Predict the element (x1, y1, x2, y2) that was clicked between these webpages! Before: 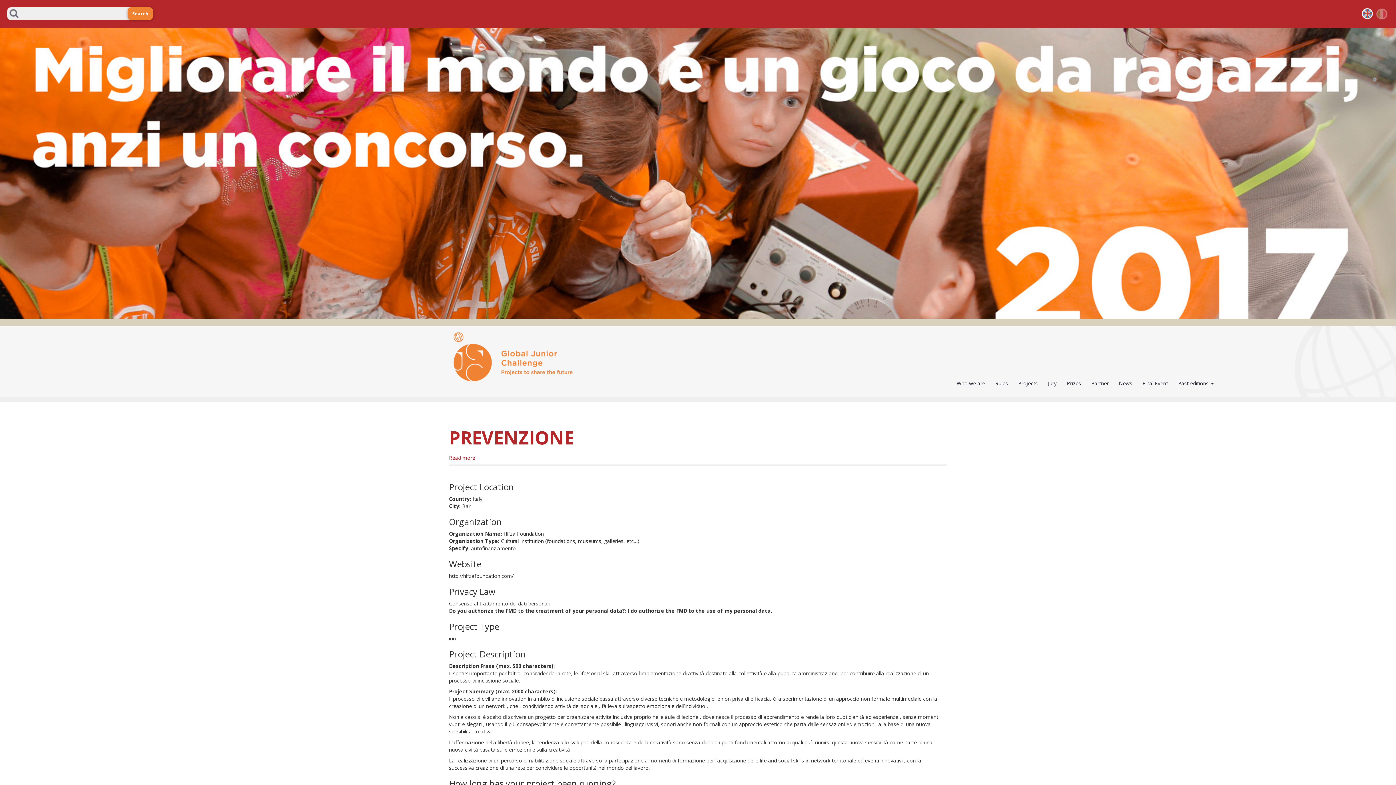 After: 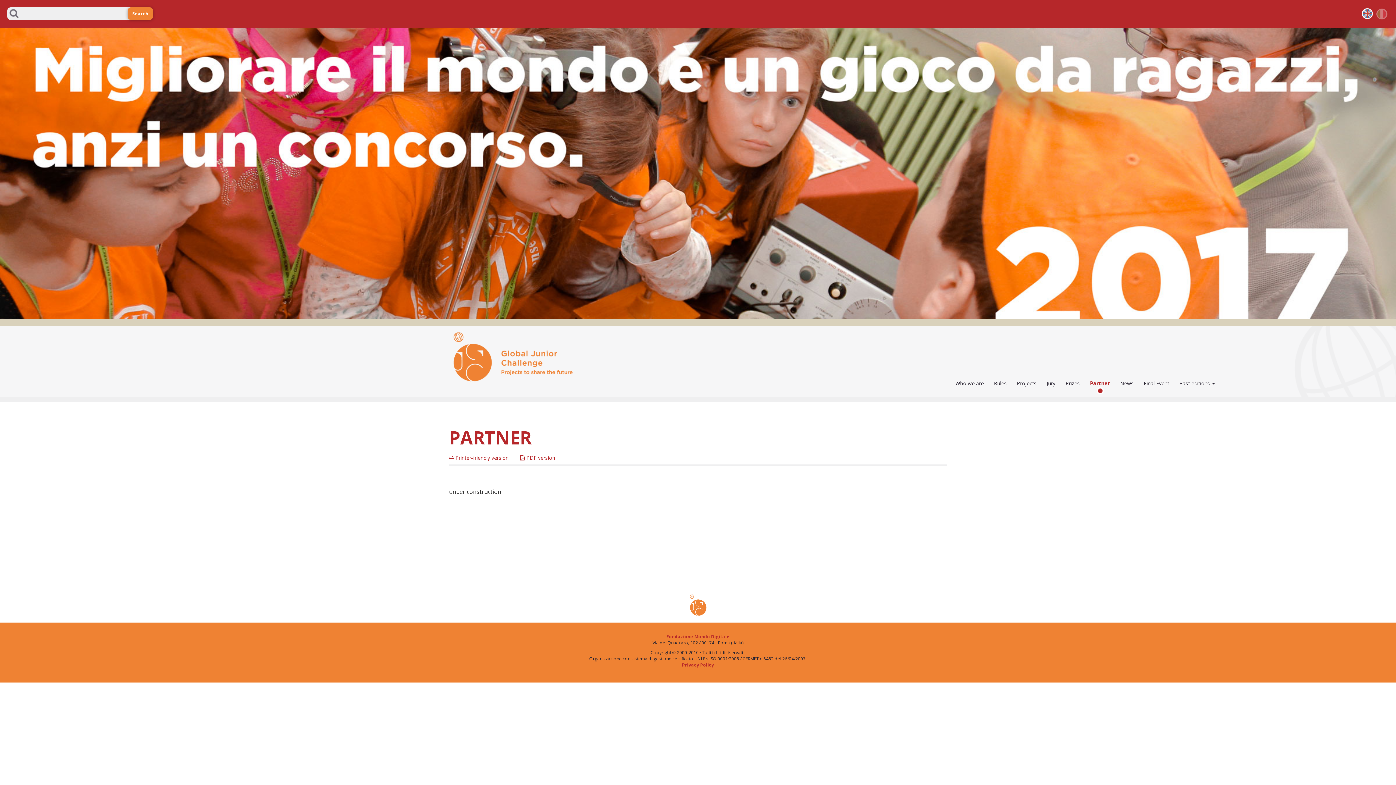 Action: bbox: (1089, 378, 1110, 387) label: Partner